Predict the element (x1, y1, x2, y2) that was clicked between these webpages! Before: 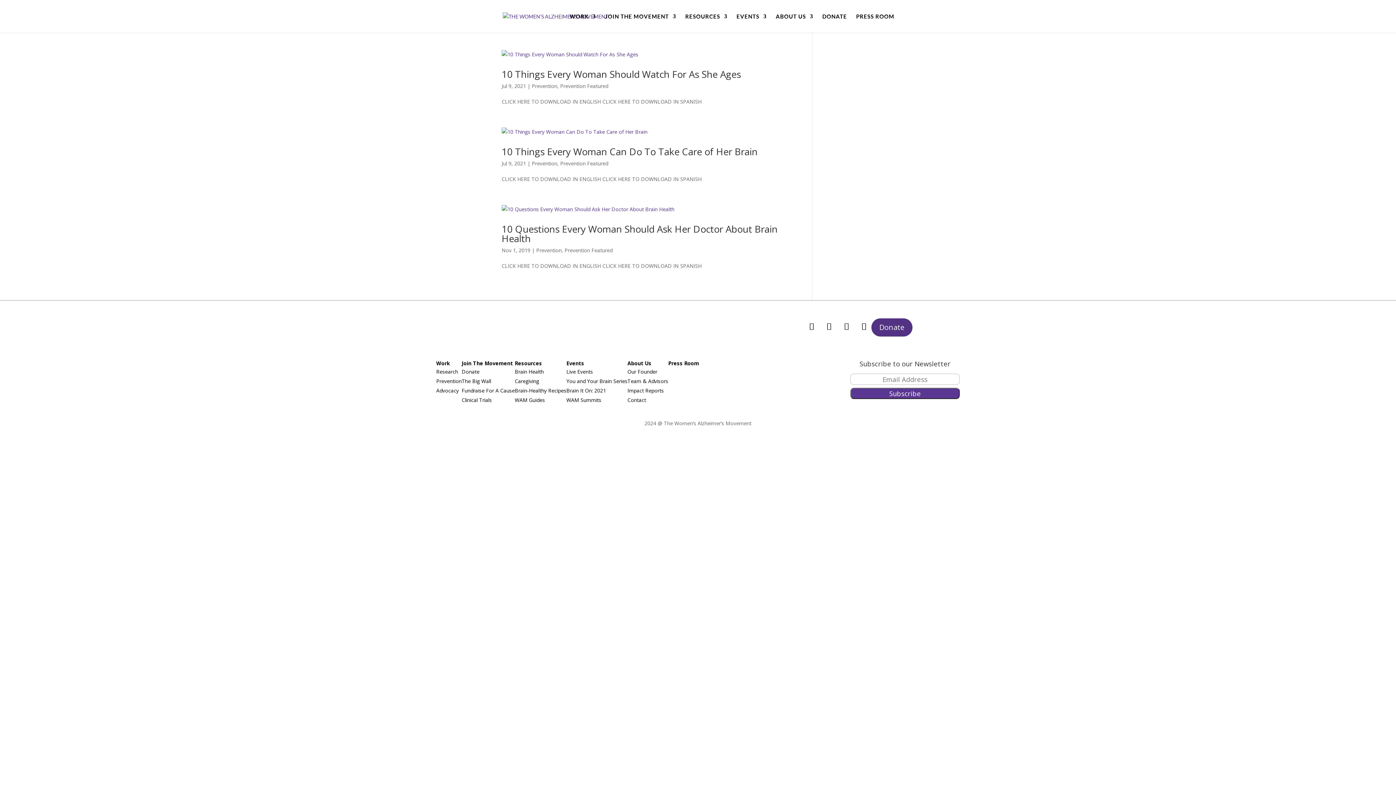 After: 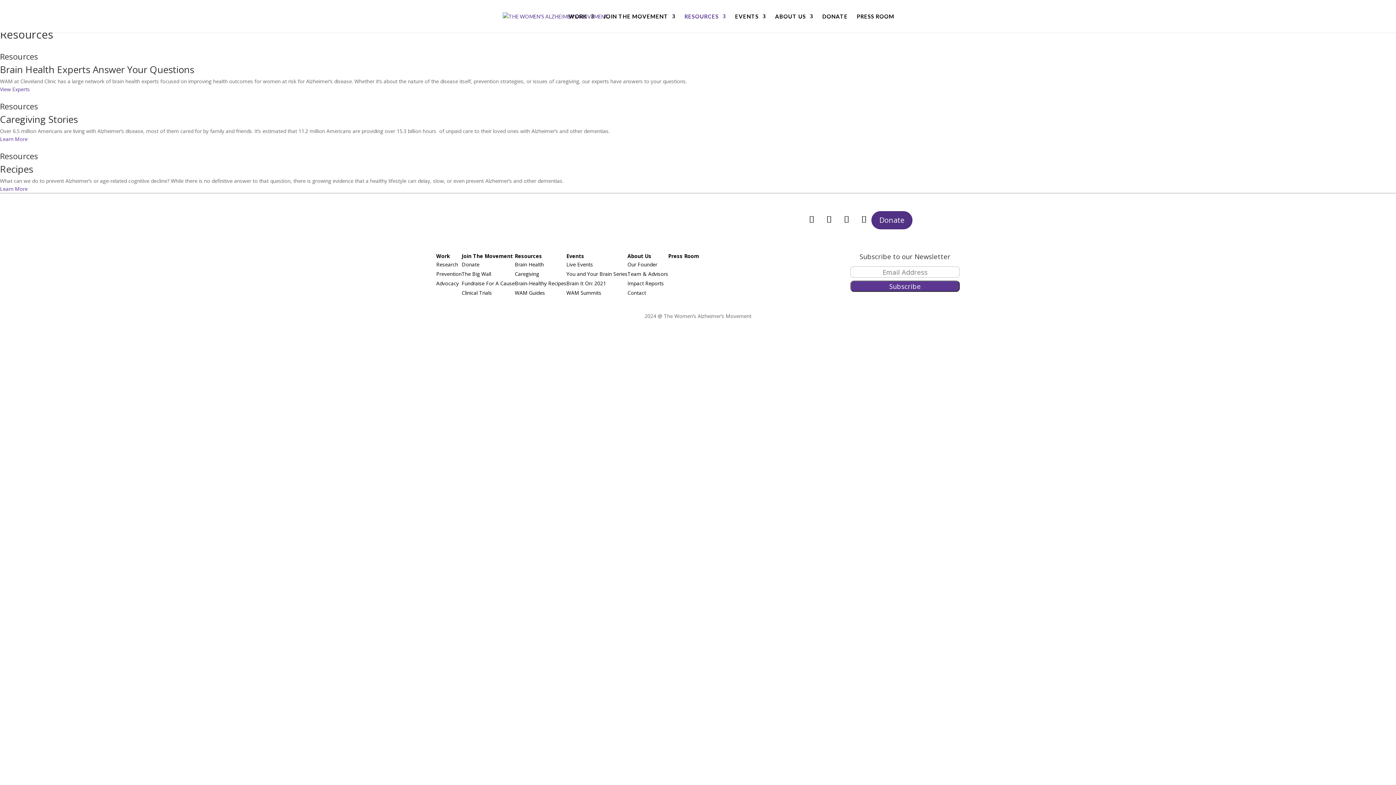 Action: label: RESOURCES bbox: (685, 13, 727, 32)